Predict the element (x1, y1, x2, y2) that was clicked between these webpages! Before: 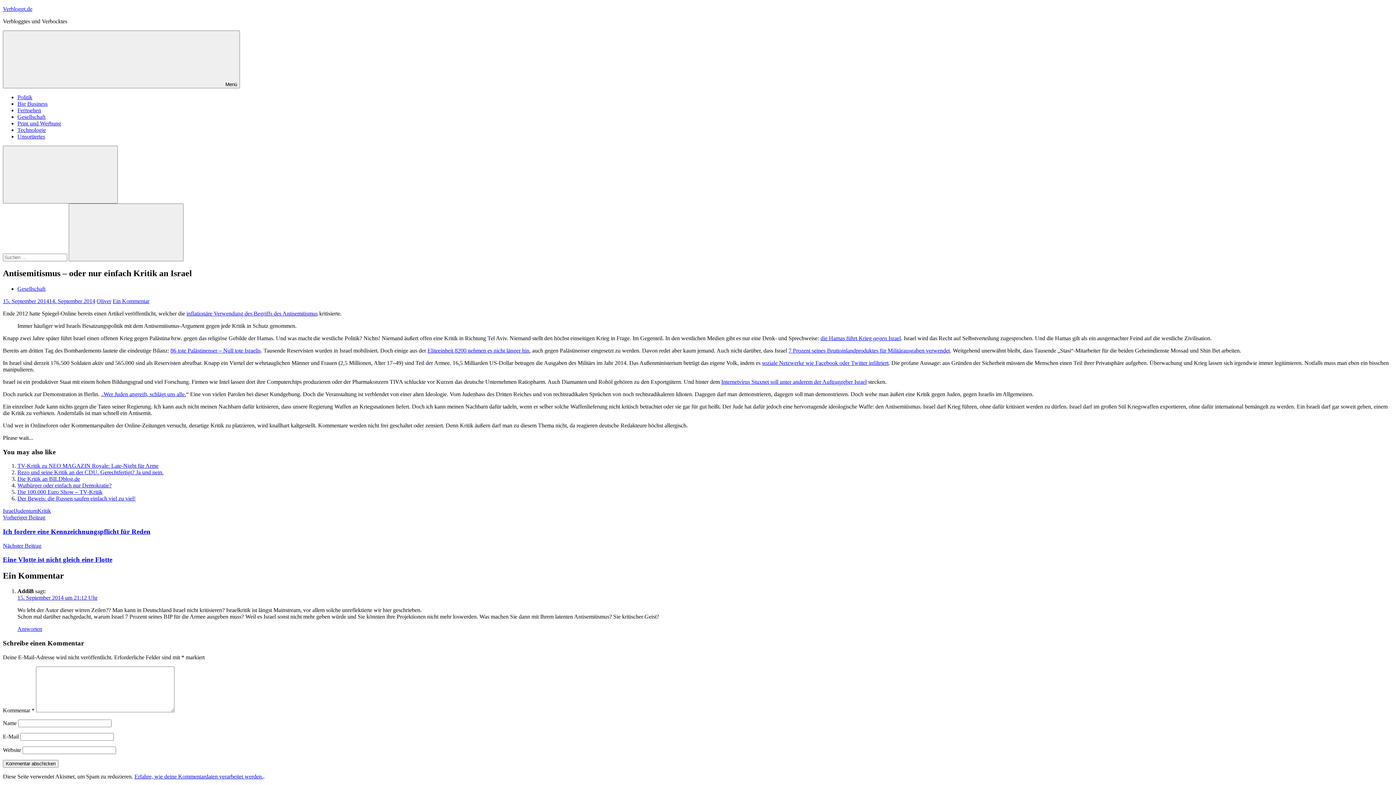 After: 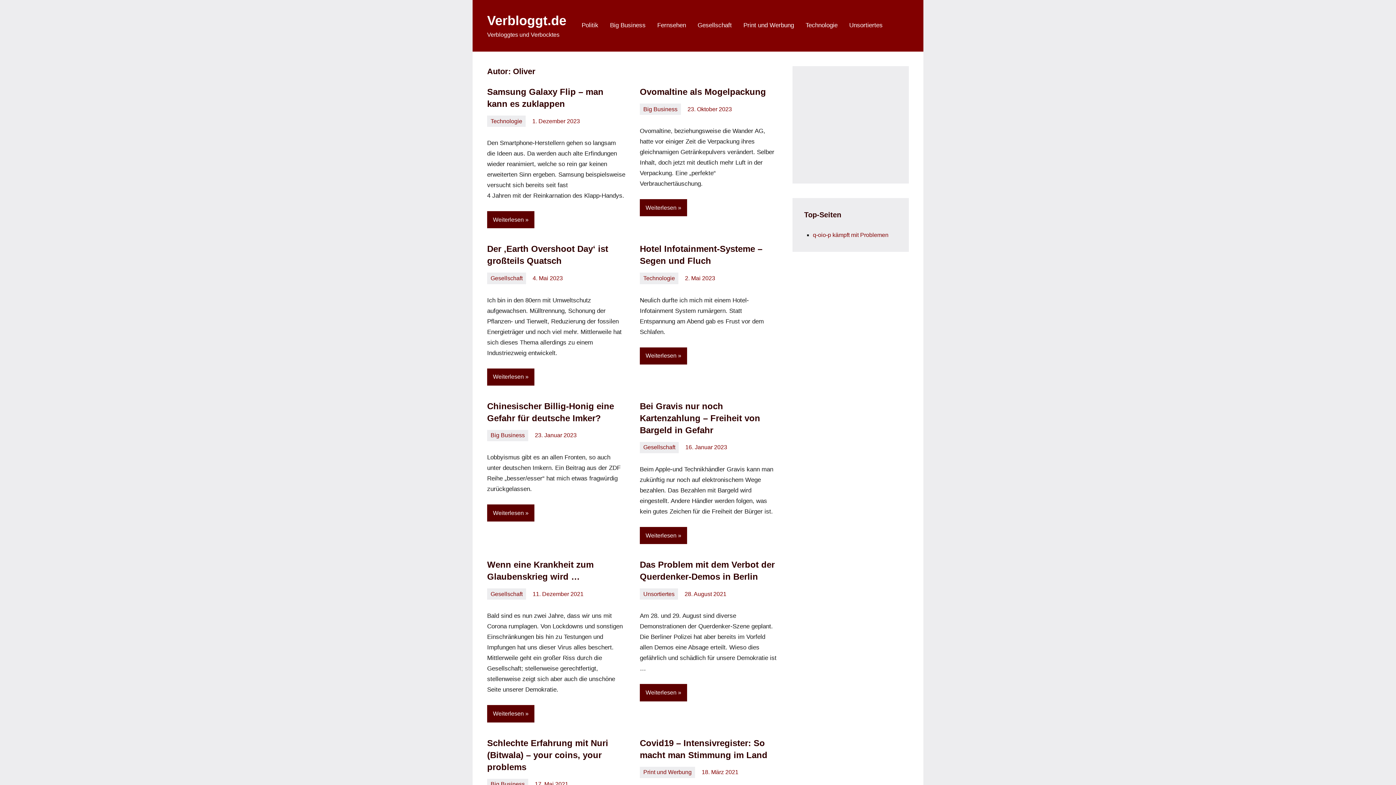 Action: label: Oliver bbox: (96, 298, 111, 304)